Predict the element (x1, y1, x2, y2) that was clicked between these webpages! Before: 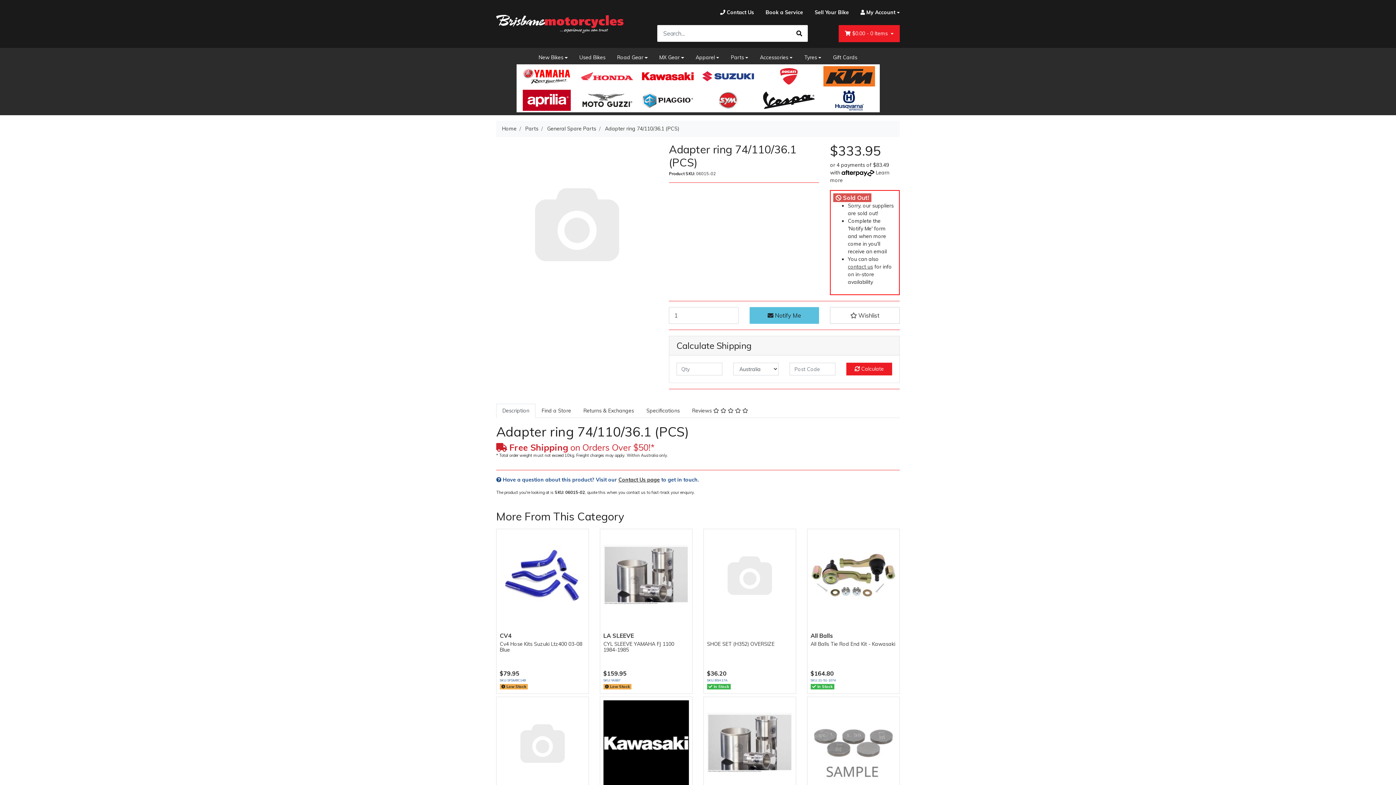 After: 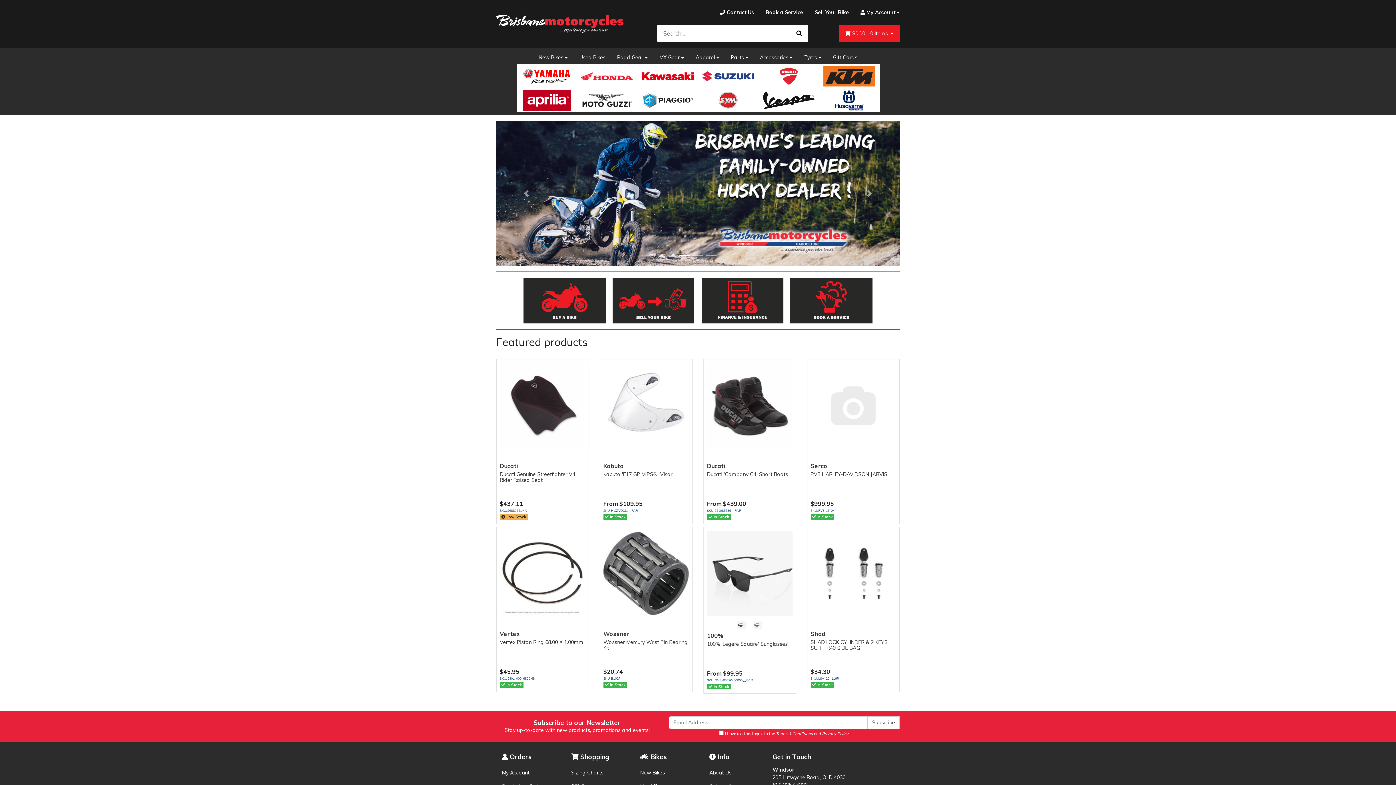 Action: label: Home bbox: (502, 125, 516, 132)